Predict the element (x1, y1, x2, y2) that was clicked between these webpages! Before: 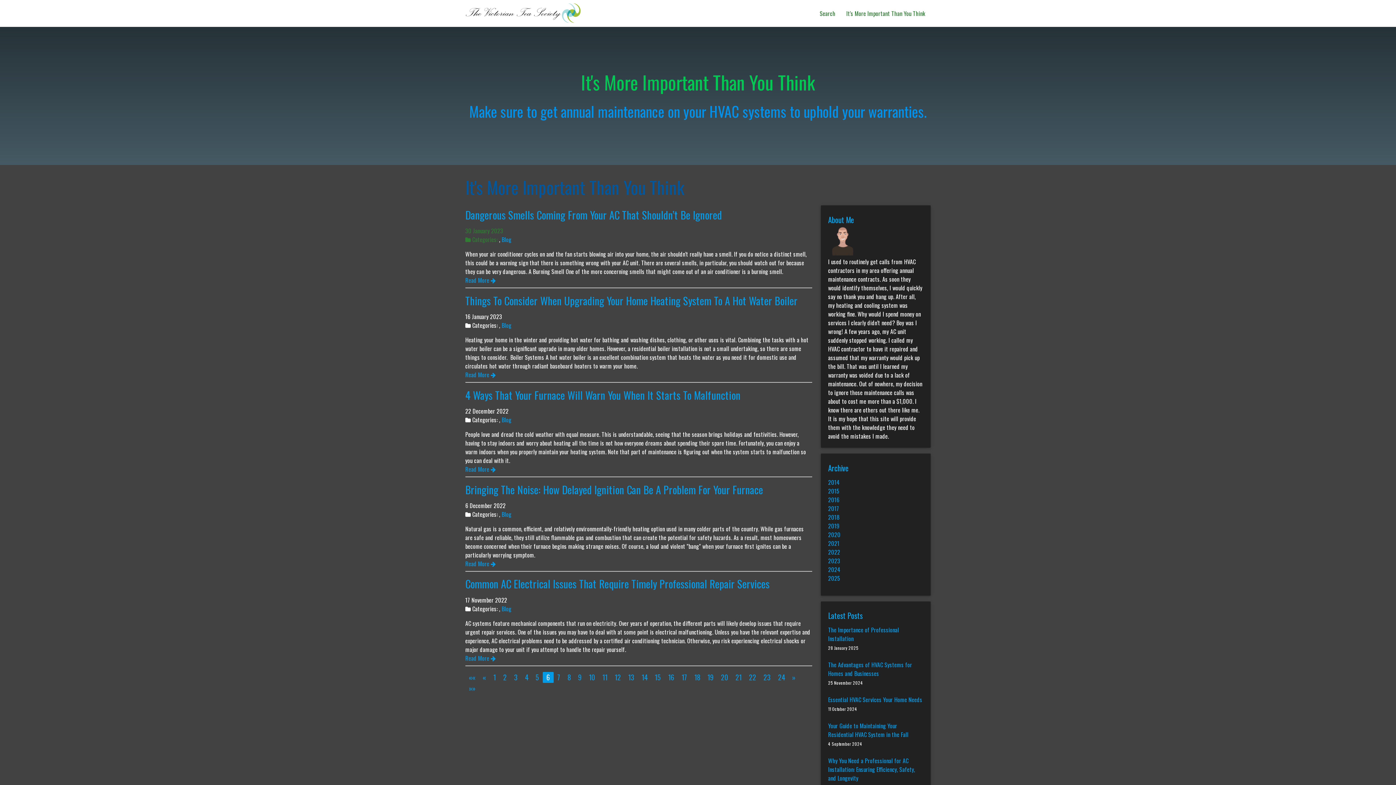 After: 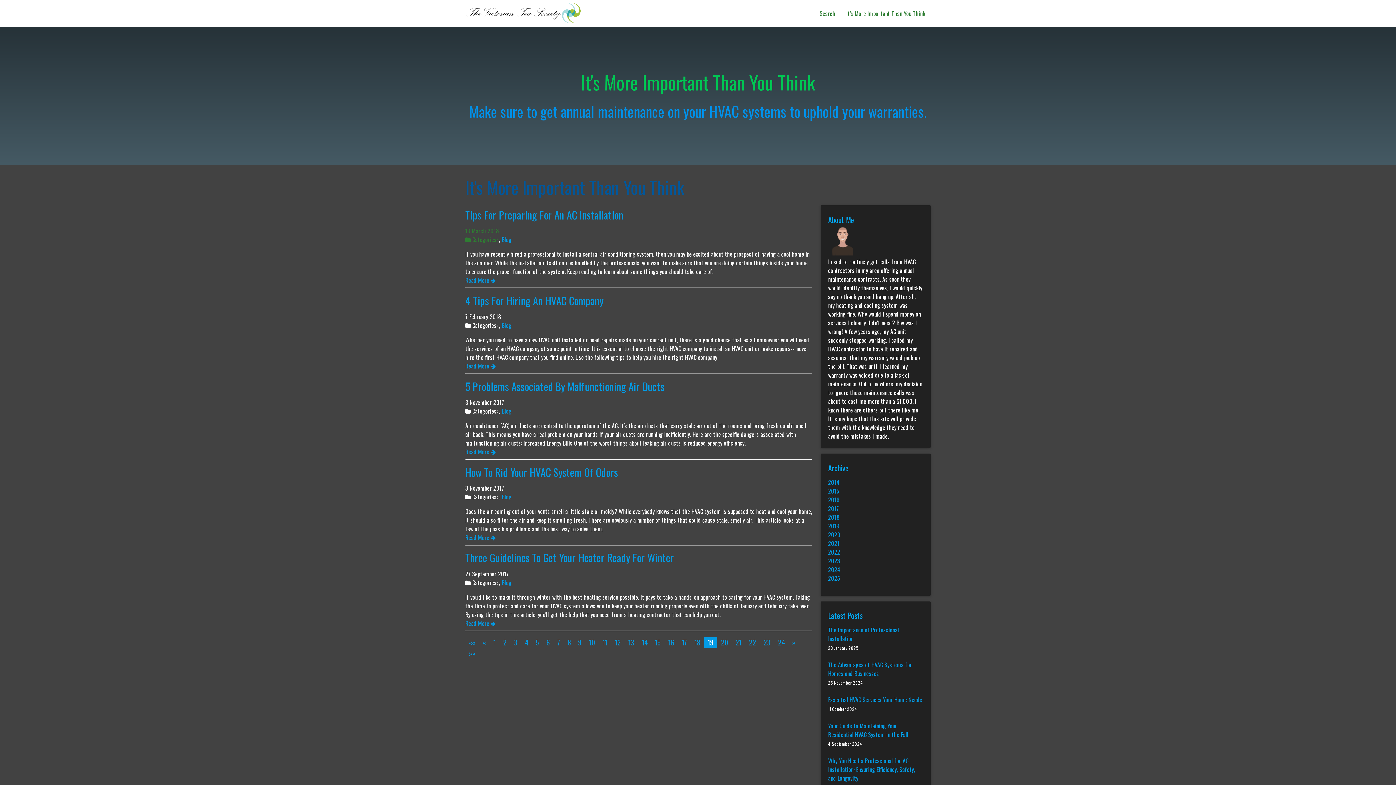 Action: label: 19 bbox: (707, 672, 713, 682)